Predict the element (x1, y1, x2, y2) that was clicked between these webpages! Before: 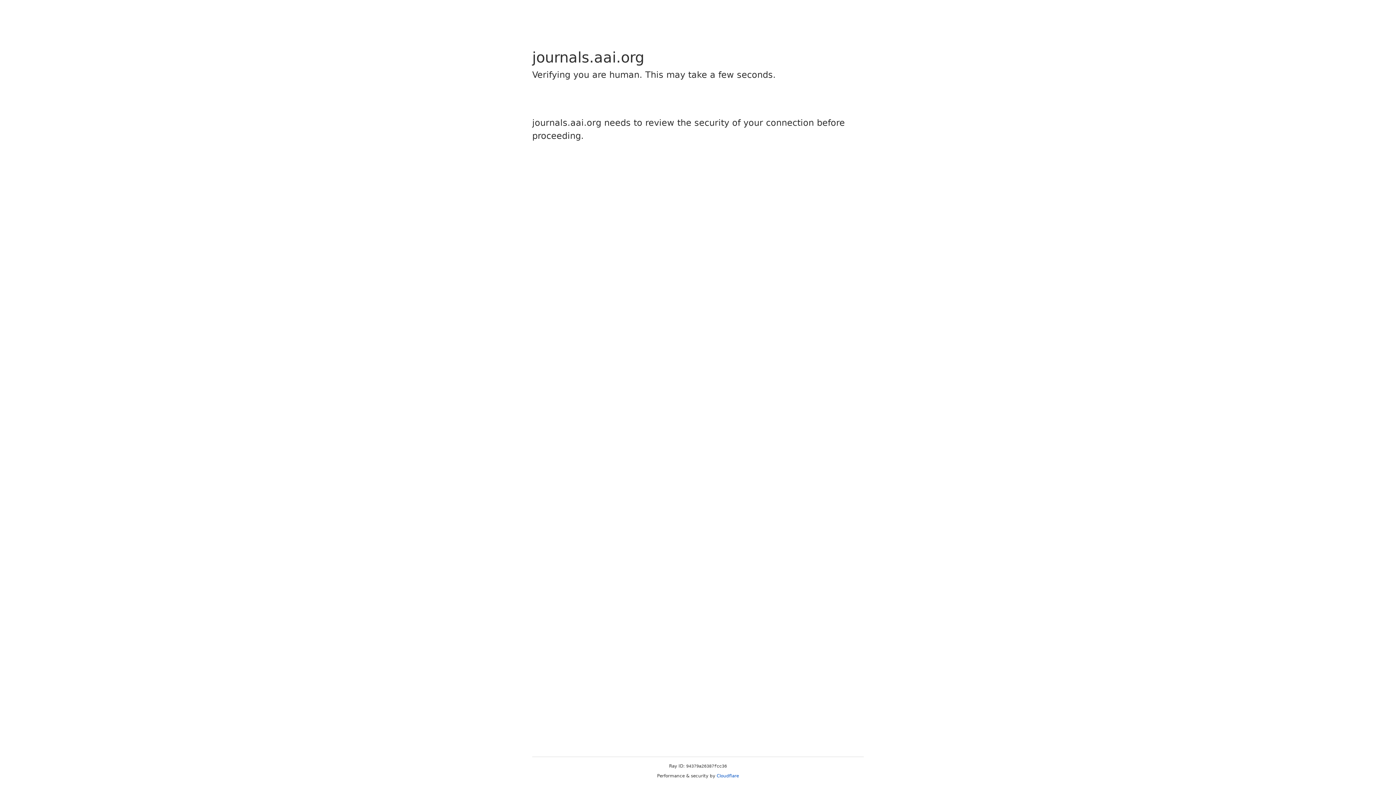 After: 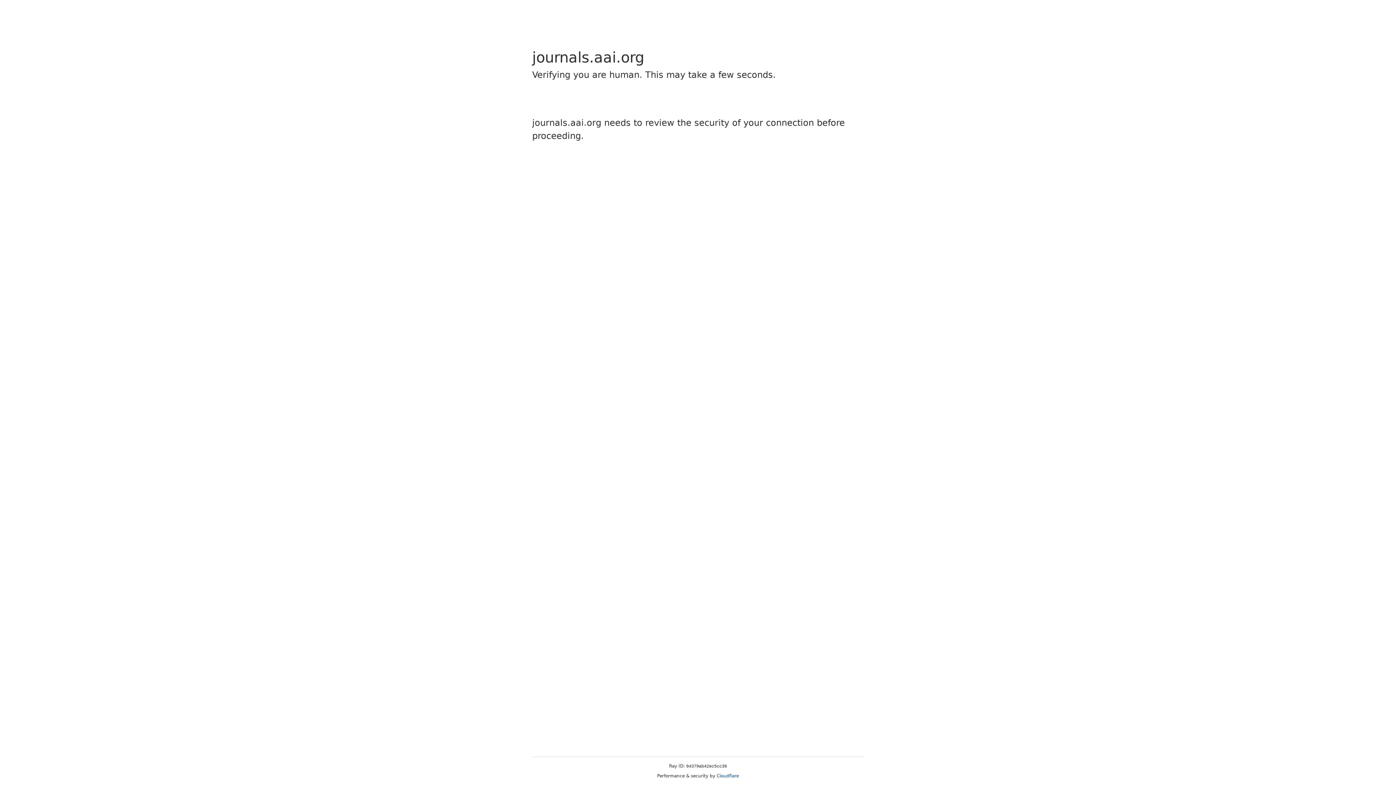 Action: bbox: (716, 773, 739, 778) label: Cloudflare